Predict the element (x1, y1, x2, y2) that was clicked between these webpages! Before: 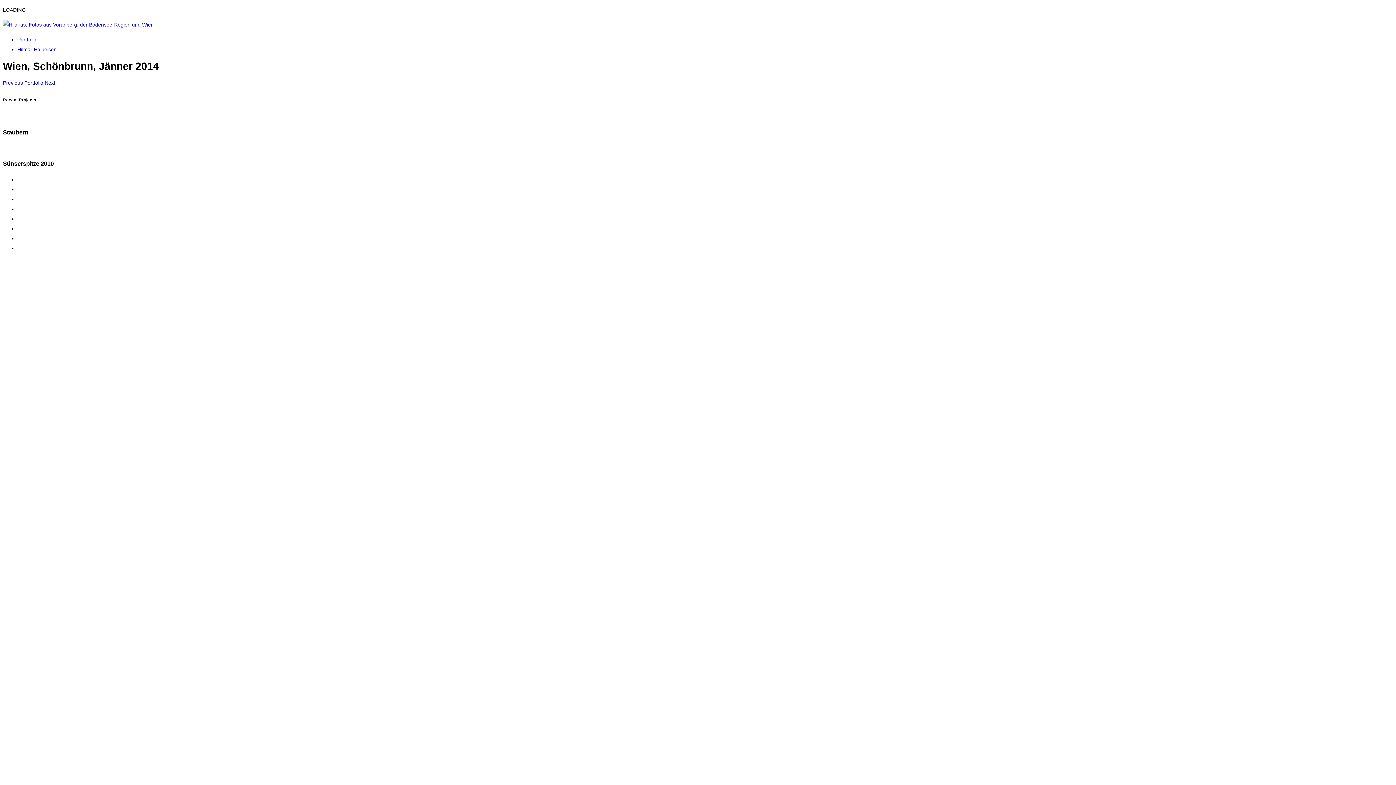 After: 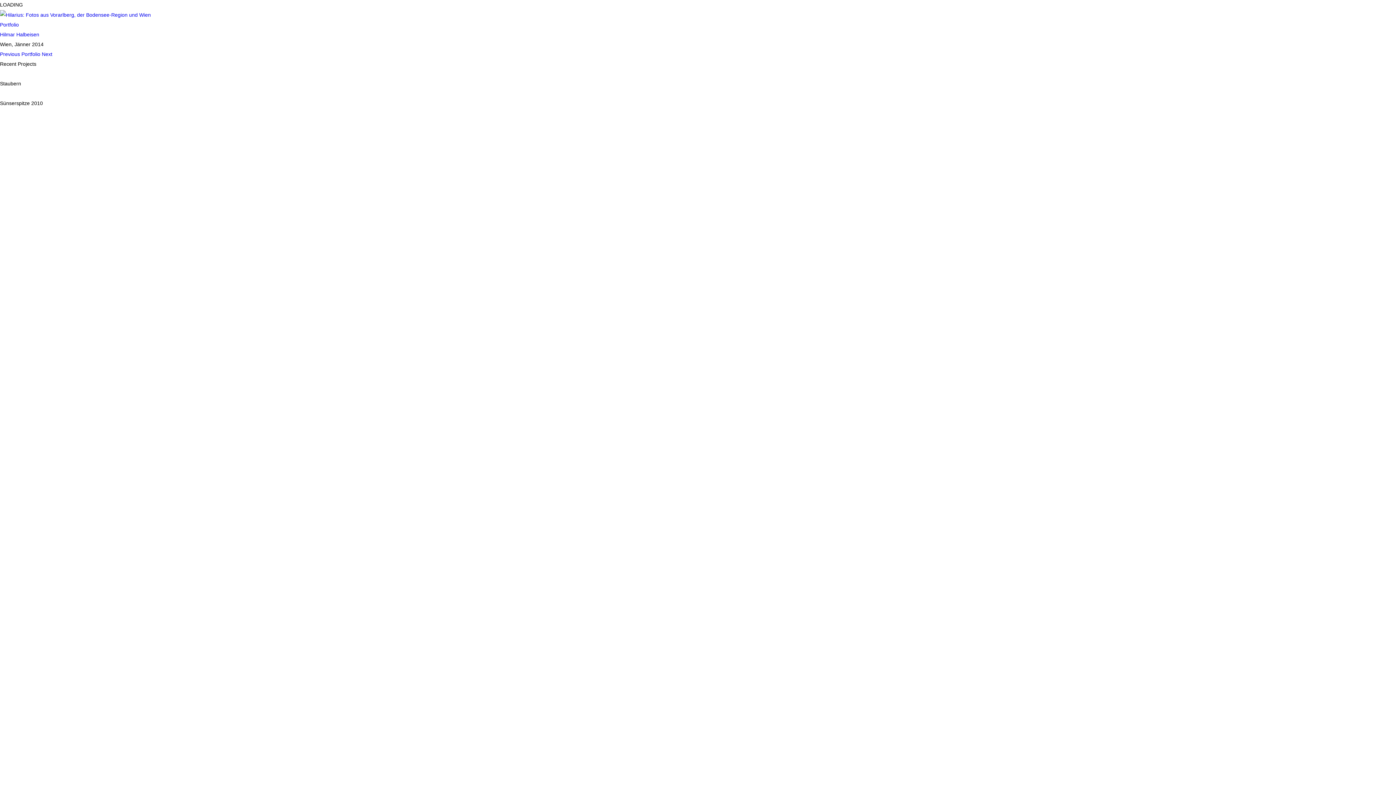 Action: label: Next bbox: (44, 79, 55, 85)